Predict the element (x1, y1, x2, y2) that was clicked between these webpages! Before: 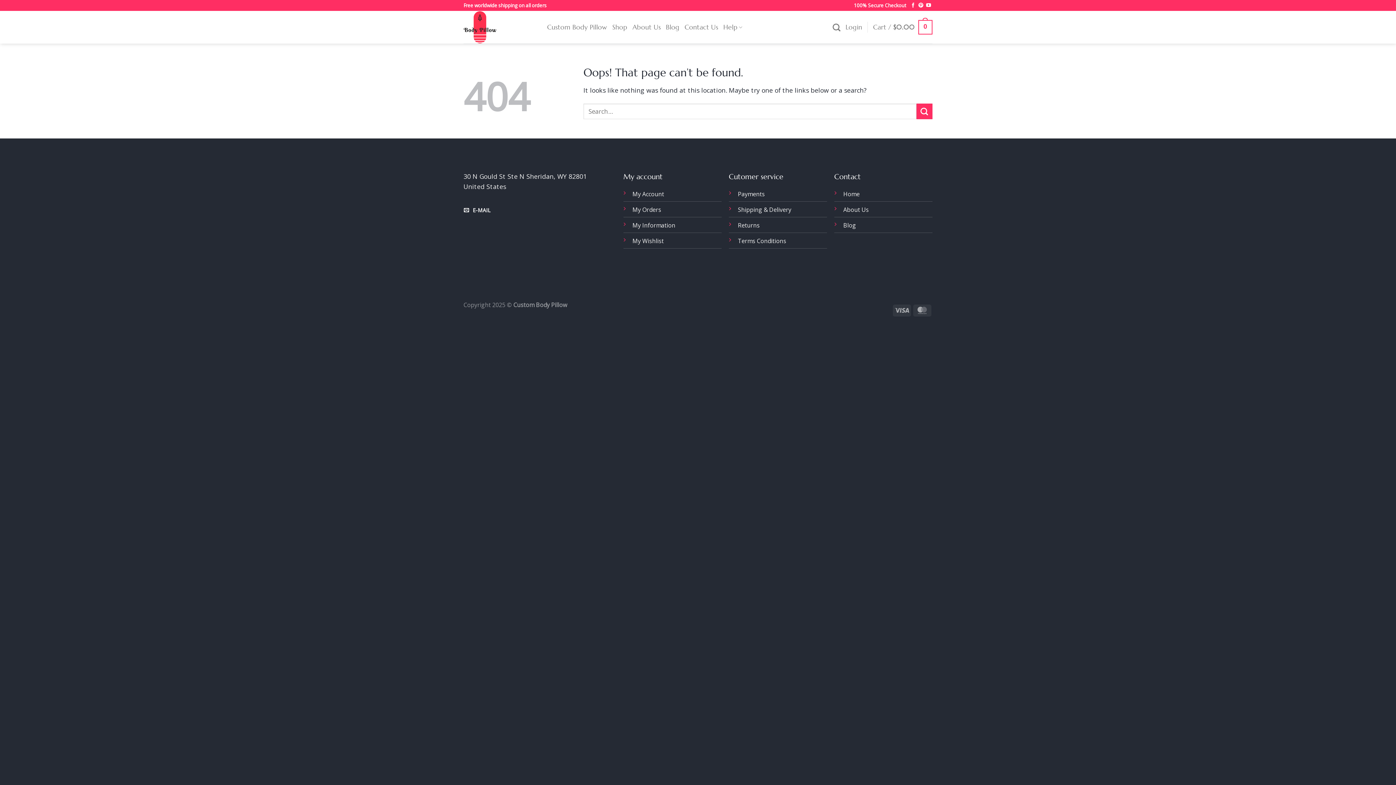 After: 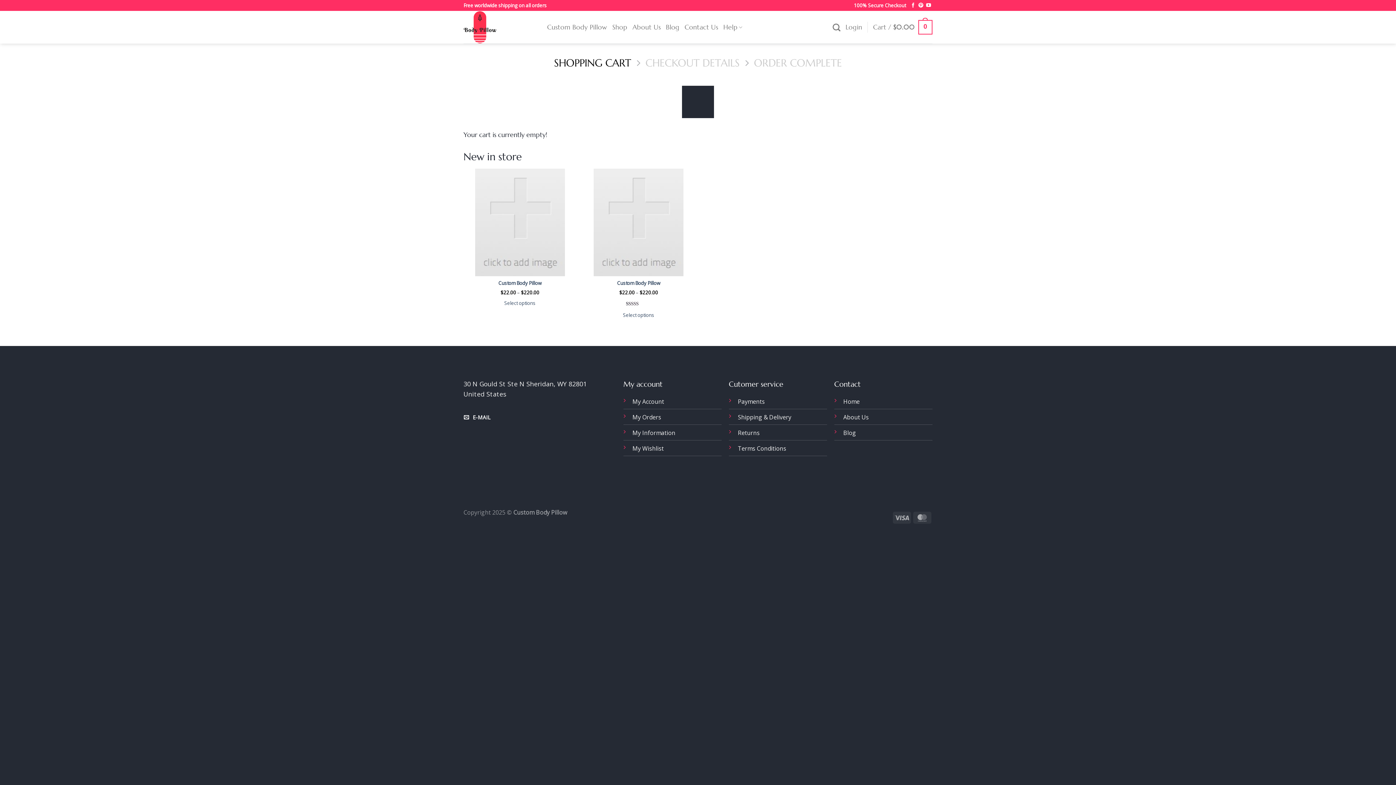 Action: label: Cart / $0.00
0 bbox: (873, 14, 932, 39)